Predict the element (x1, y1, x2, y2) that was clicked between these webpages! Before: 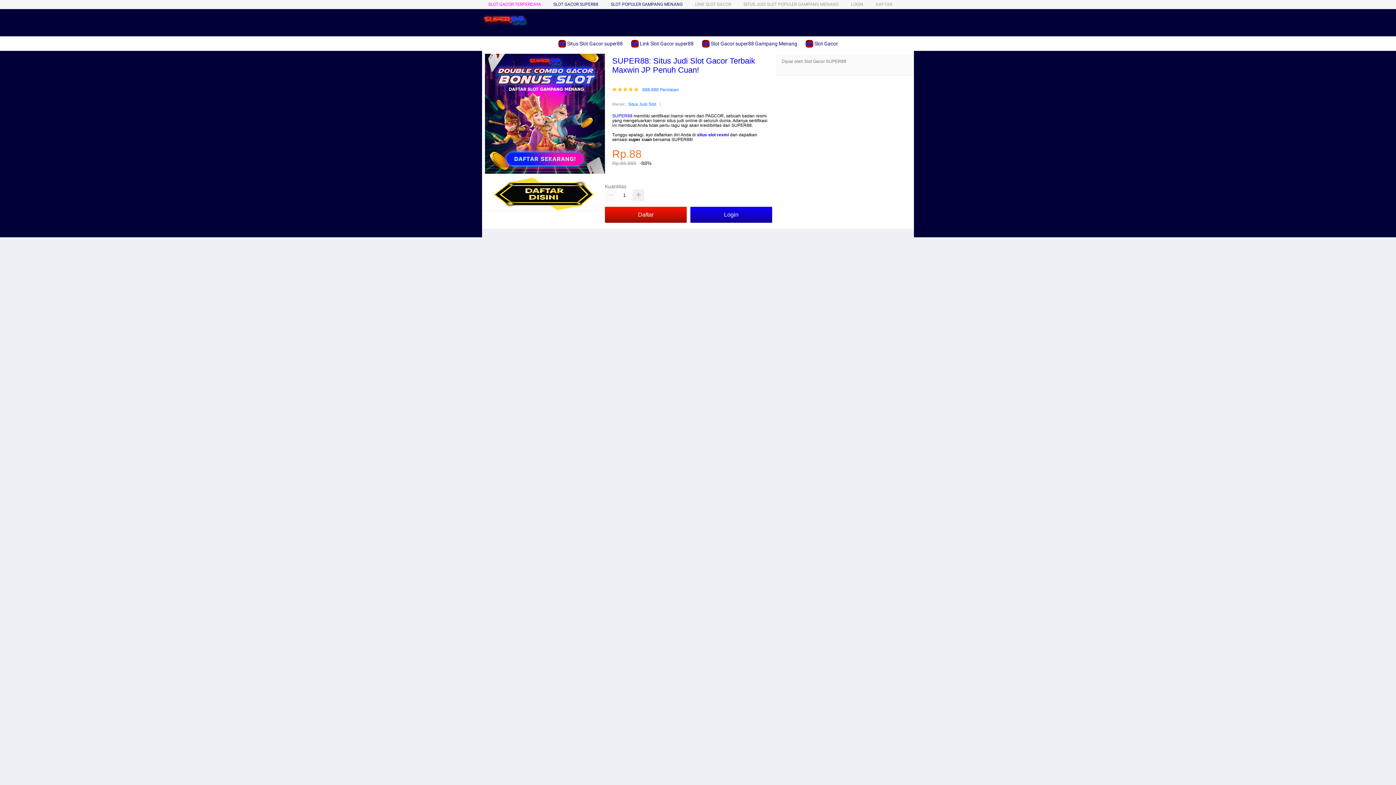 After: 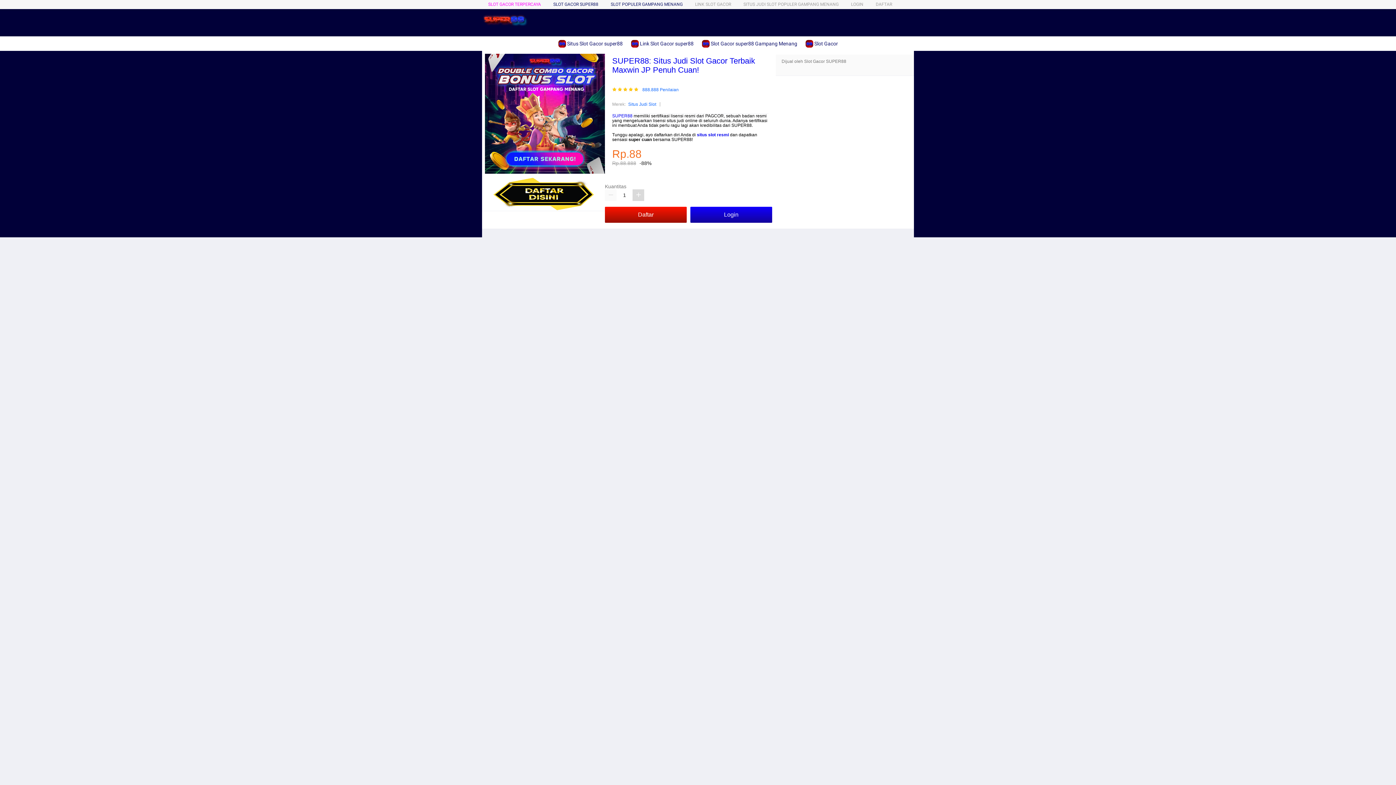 Action: bbox: (632, 189, 644, 201)